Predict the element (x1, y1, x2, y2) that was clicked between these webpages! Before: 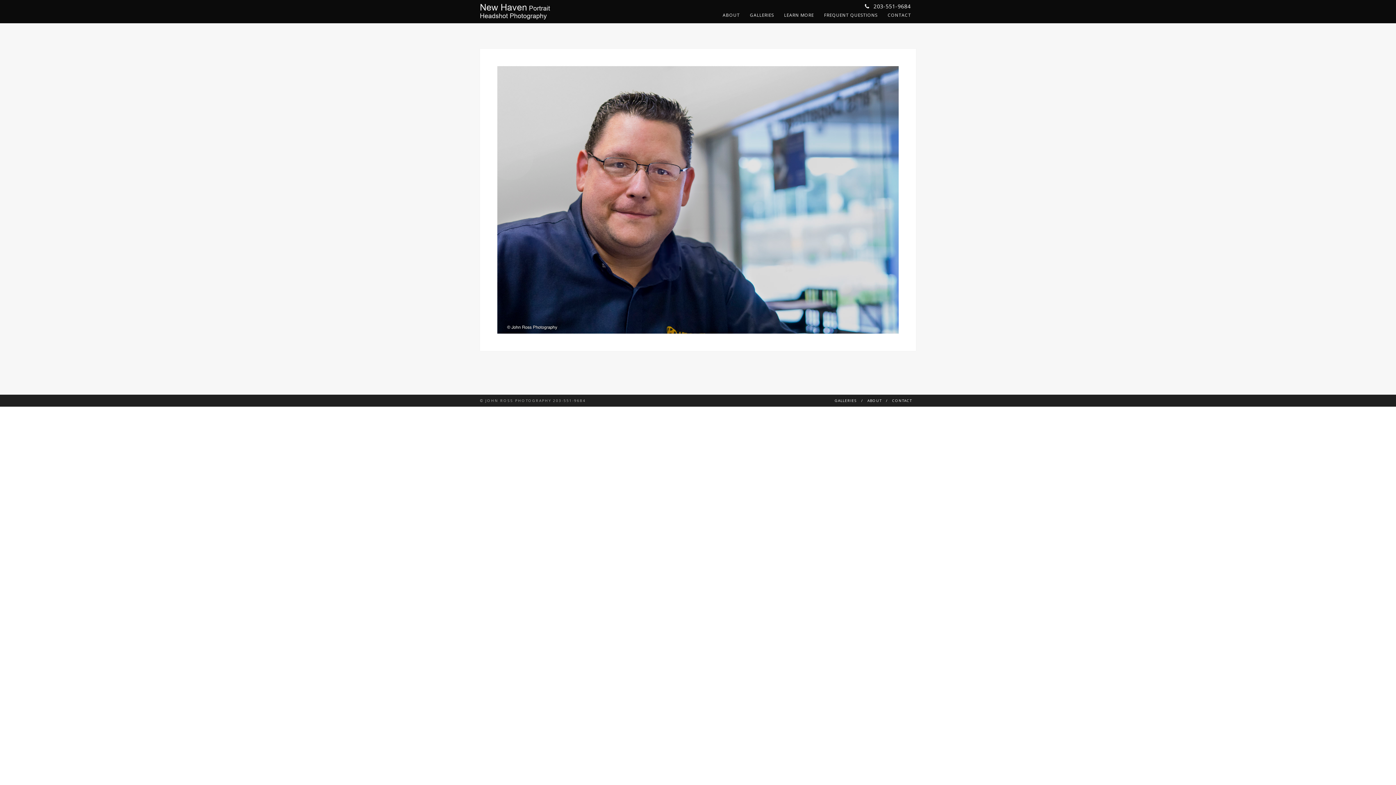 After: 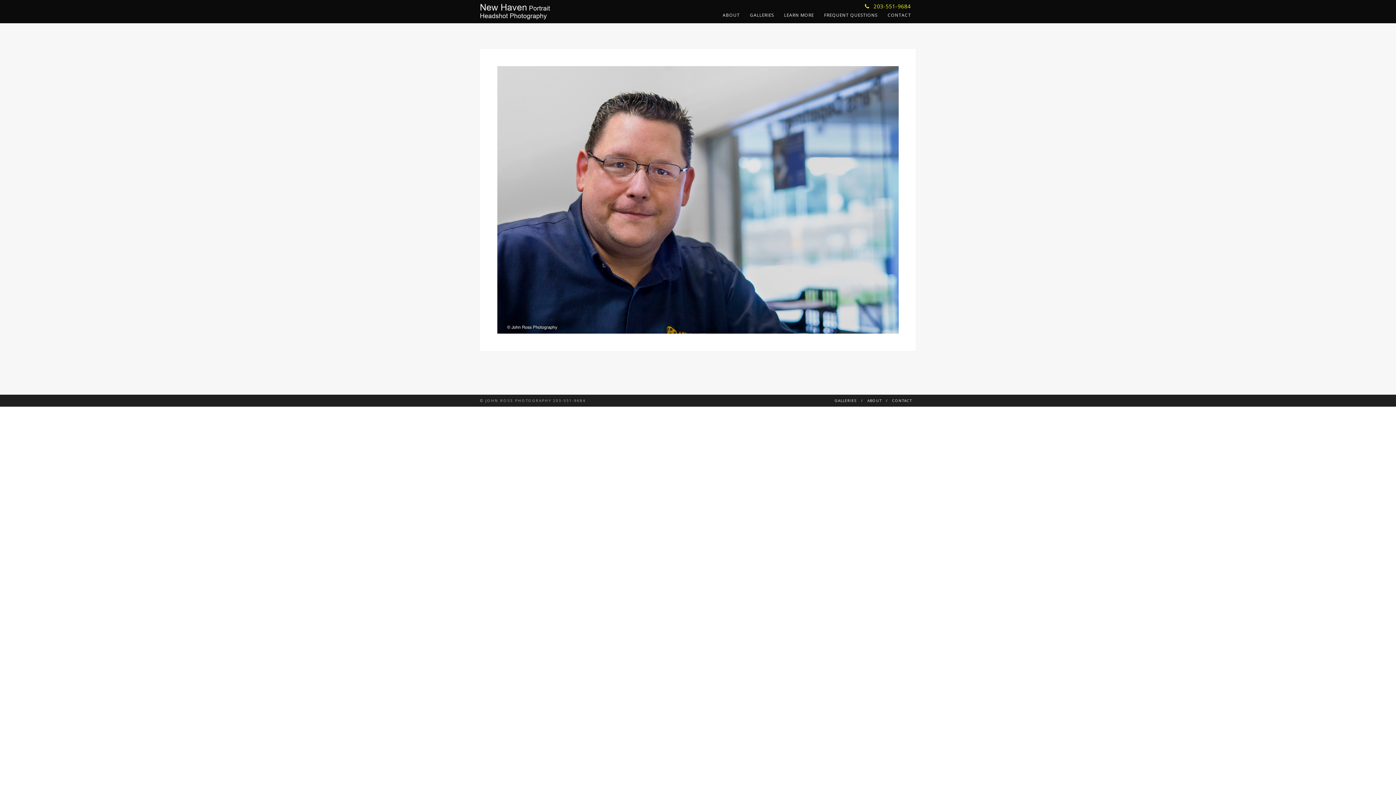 Action: label:  203-551-9684 bbox: (865, 2, 910, 9)